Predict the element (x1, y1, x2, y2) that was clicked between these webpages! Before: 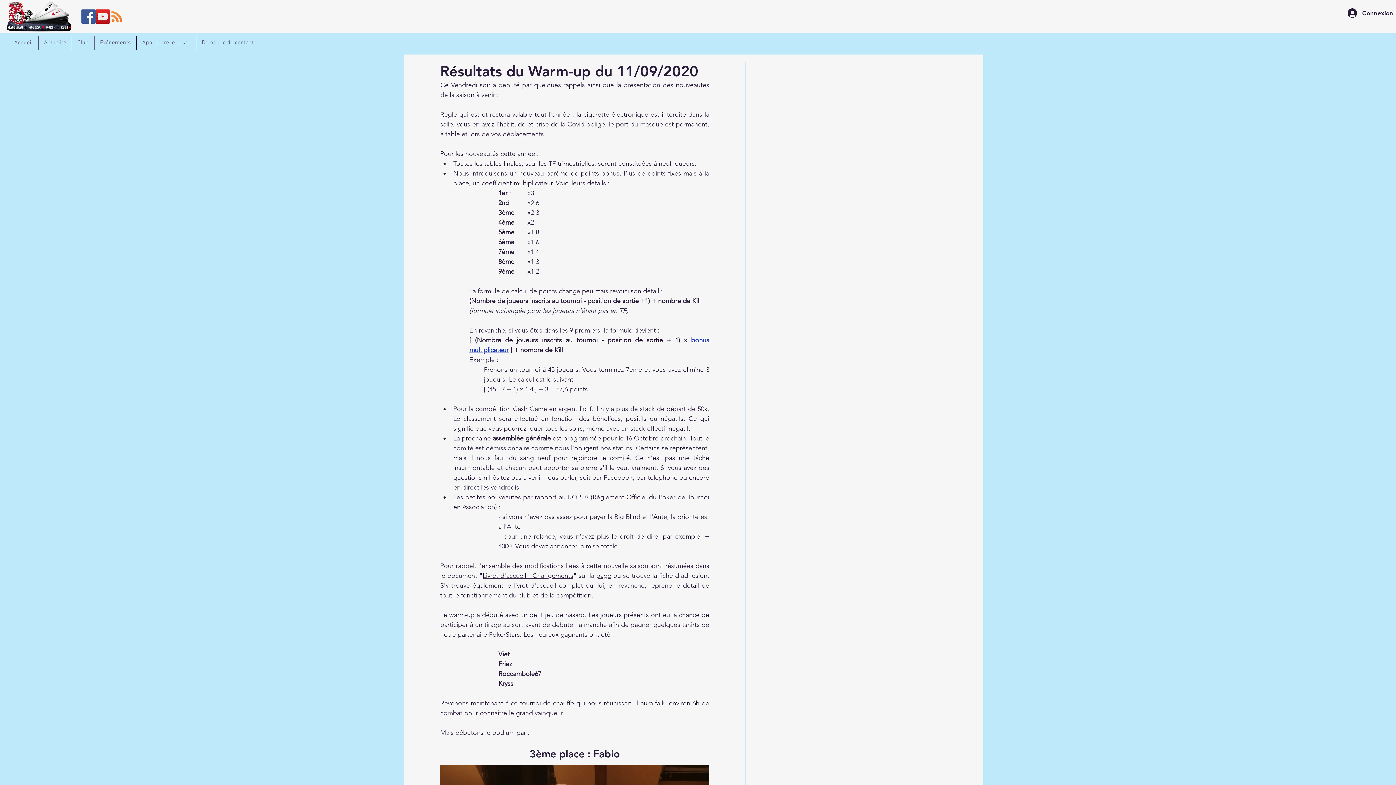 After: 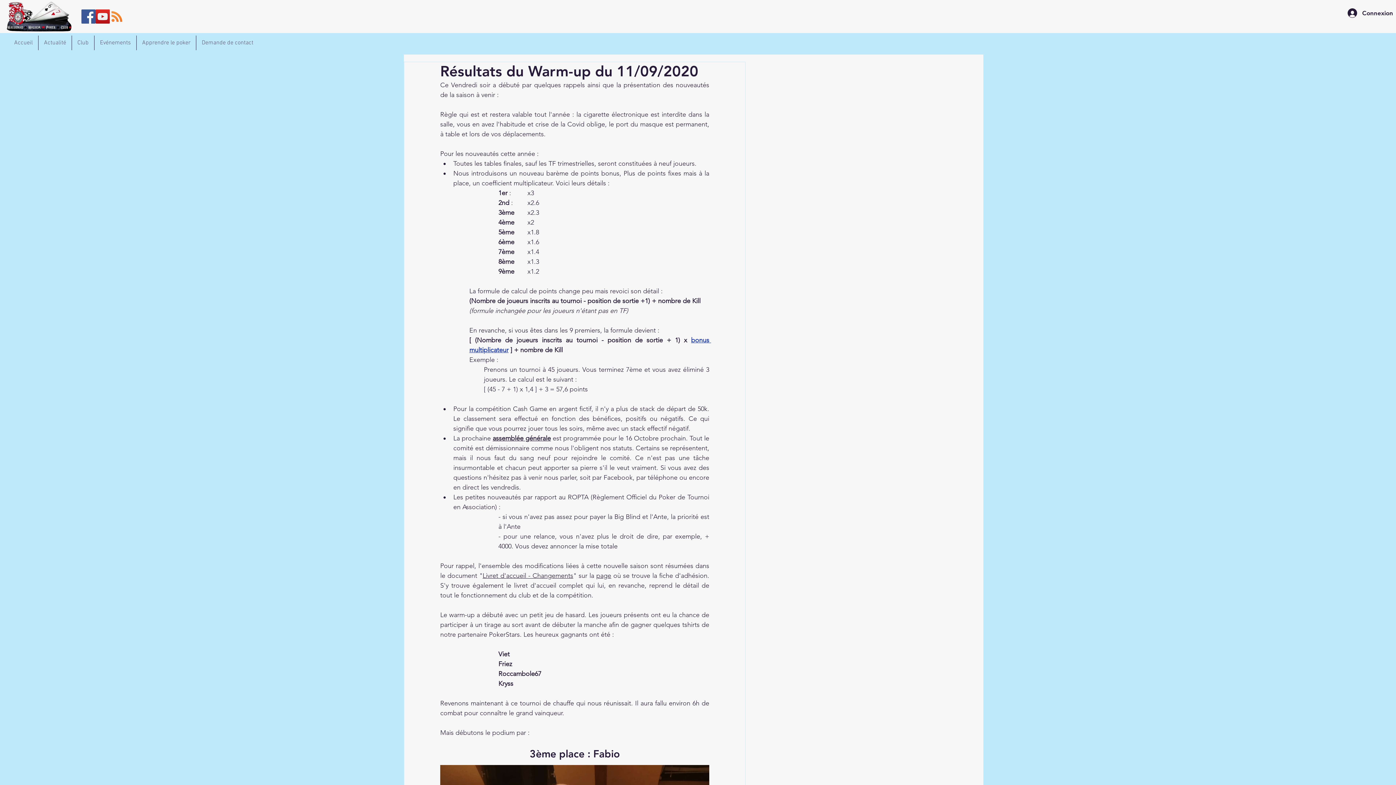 Action: bbox: (109, 9, 124, 23) label: RSS